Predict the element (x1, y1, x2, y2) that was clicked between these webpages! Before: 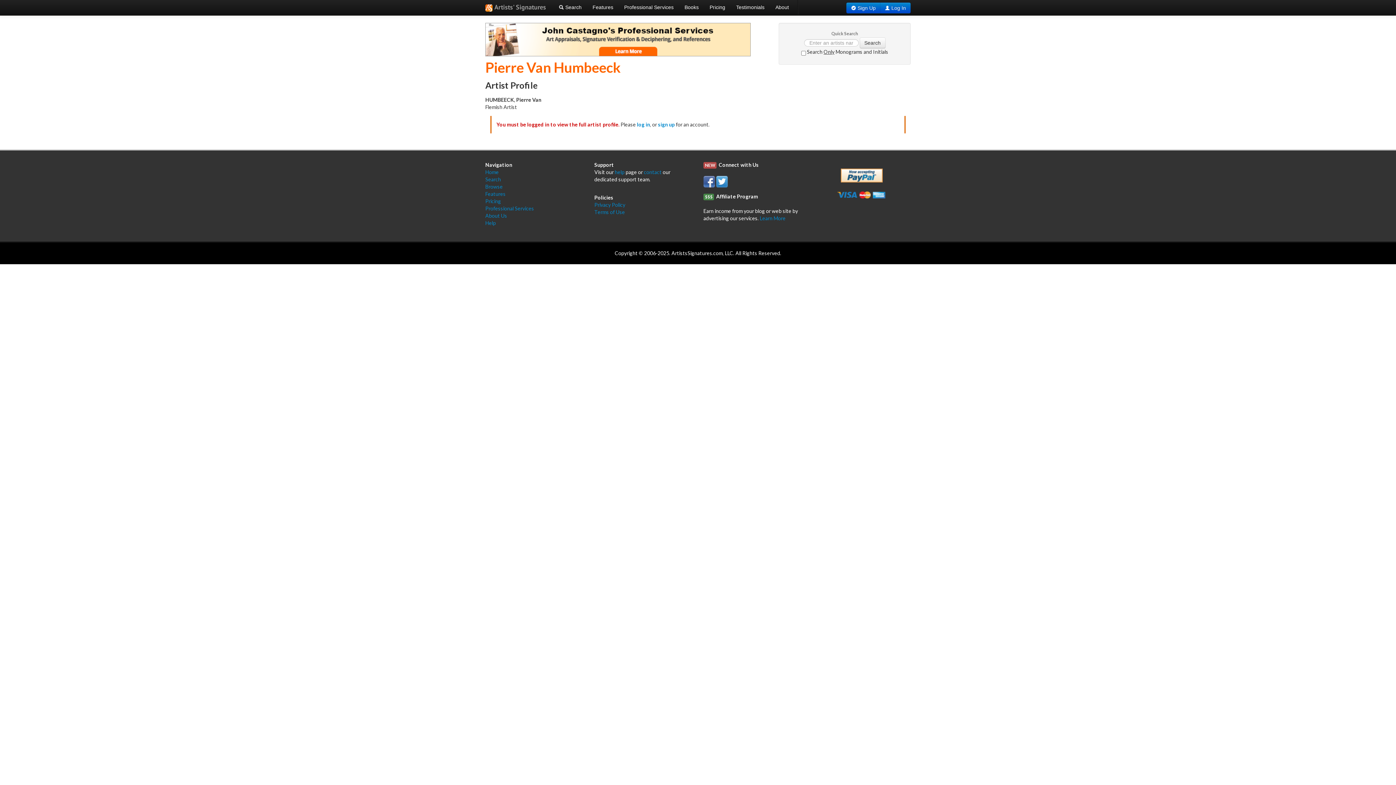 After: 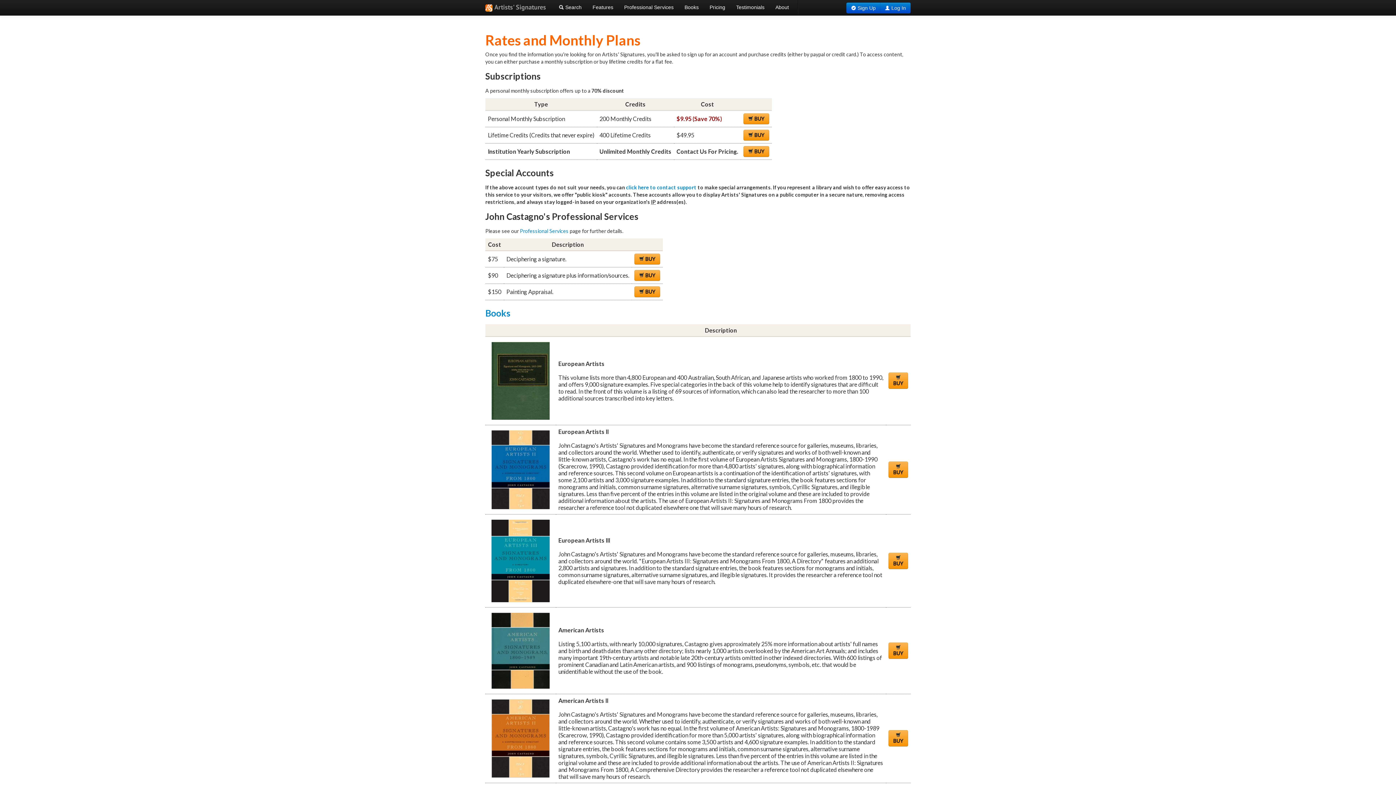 Action: bbox: (485, 198, 501, 204) label: Pricing